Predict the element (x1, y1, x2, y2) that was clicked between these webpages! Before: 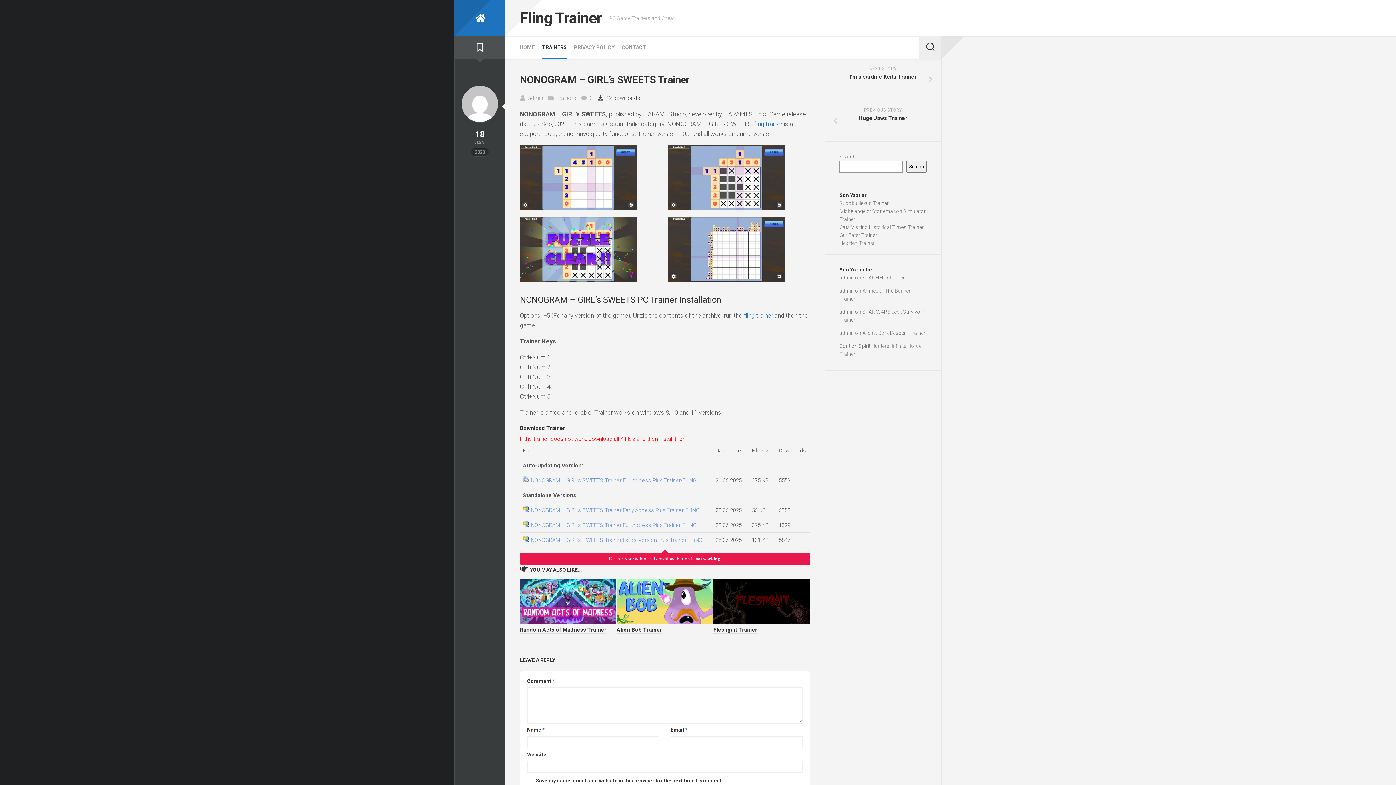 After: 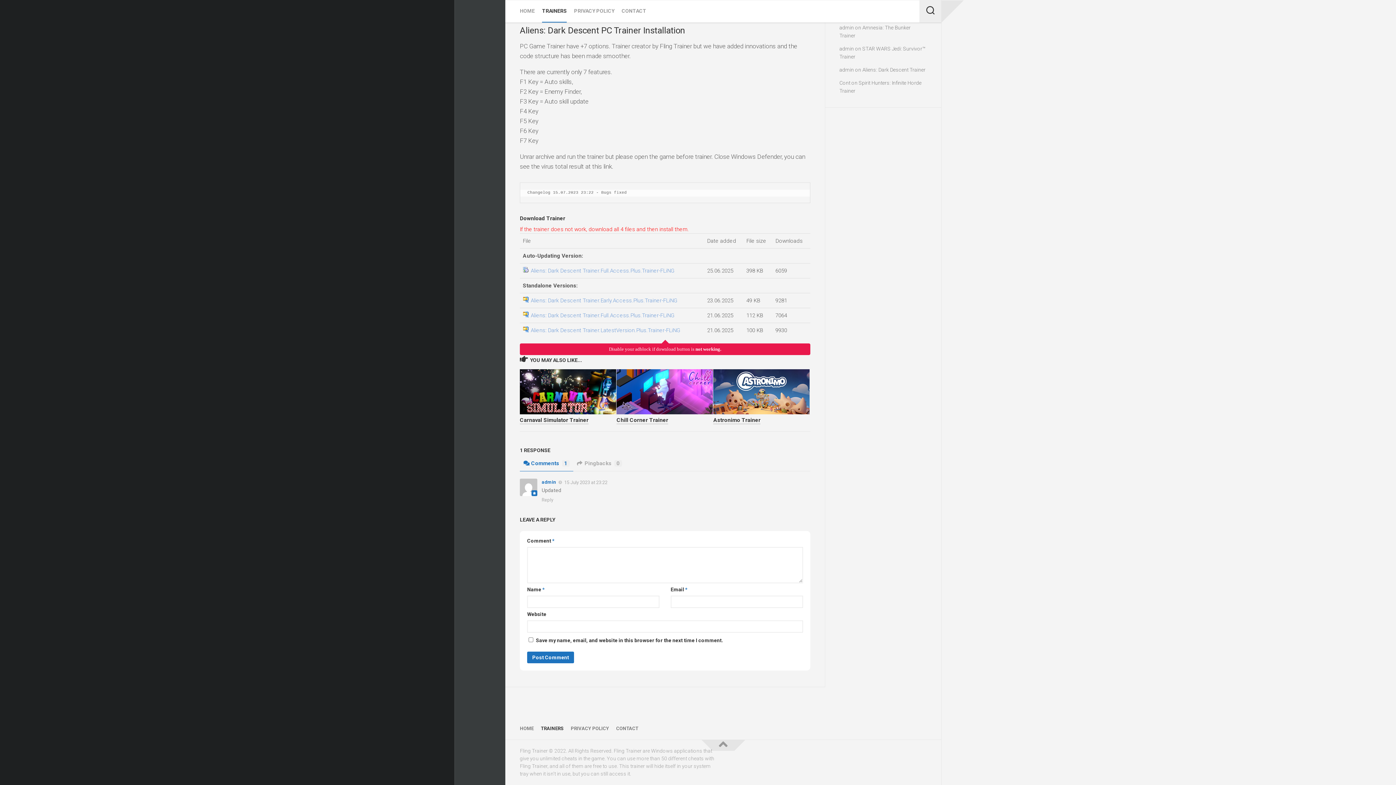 Action: label: Aliens: Dark Descent Trainer bbox: (862, 330, 925, 336)